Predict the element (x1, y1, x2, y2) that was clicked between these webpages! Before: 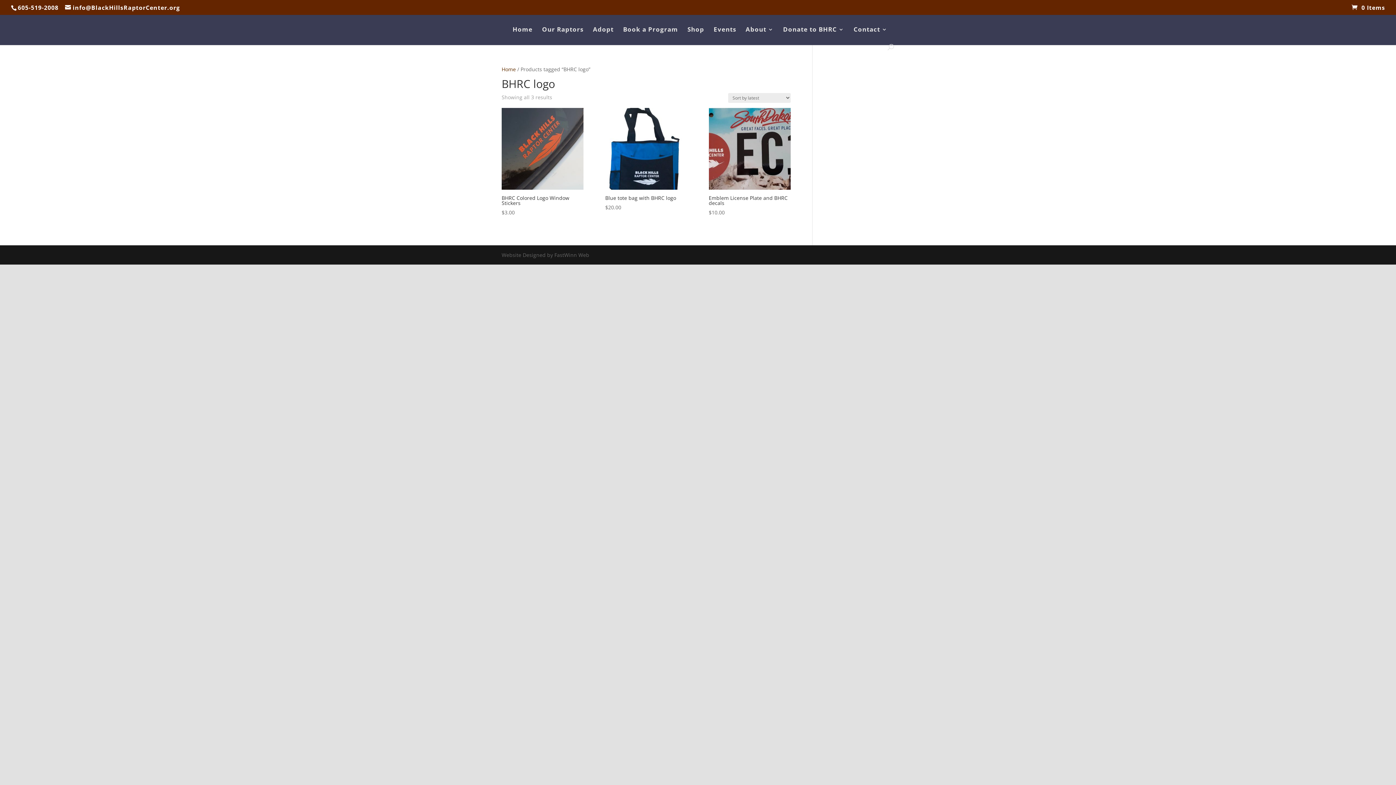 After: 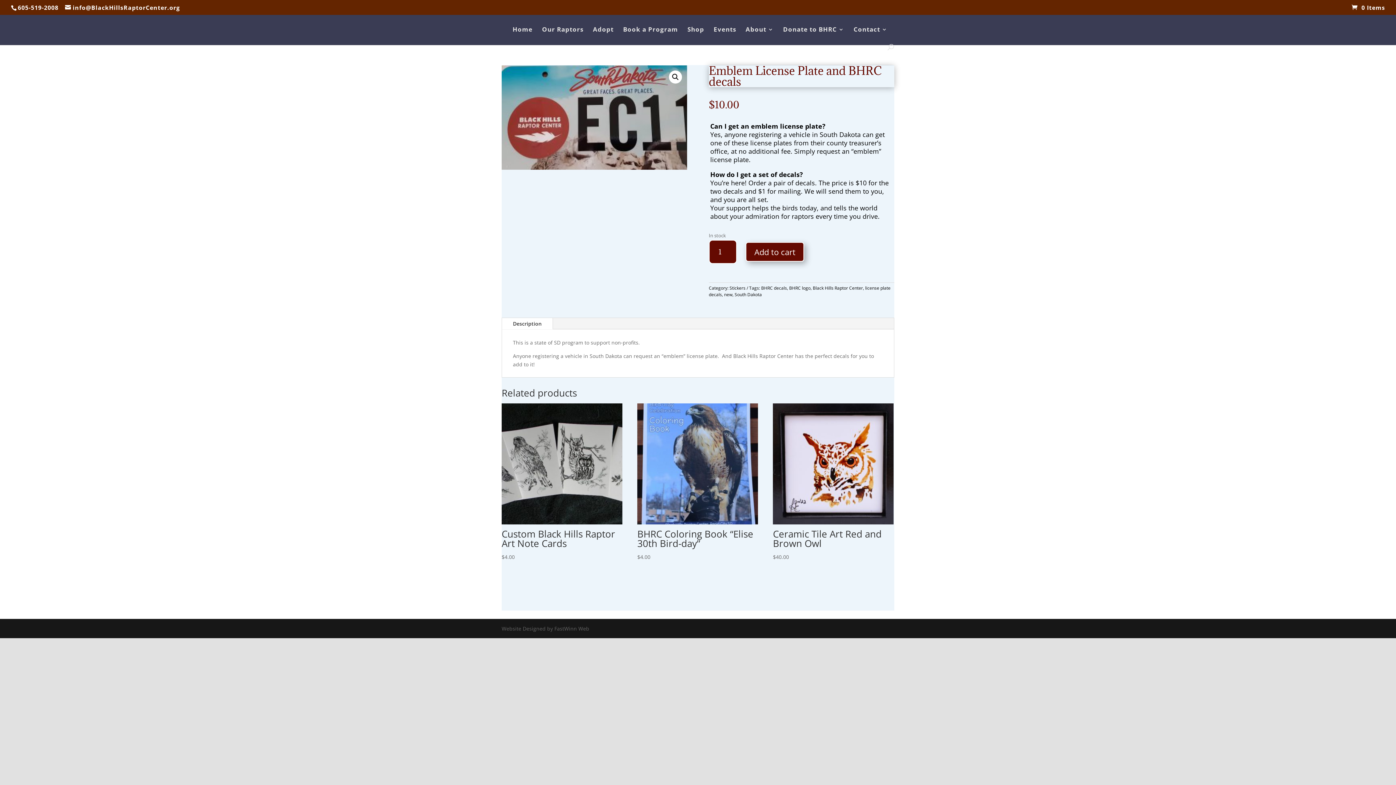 Action: label: Emblem License Plate and BHRC decals
$10.00 bbox: (708, 108, 790, 216)